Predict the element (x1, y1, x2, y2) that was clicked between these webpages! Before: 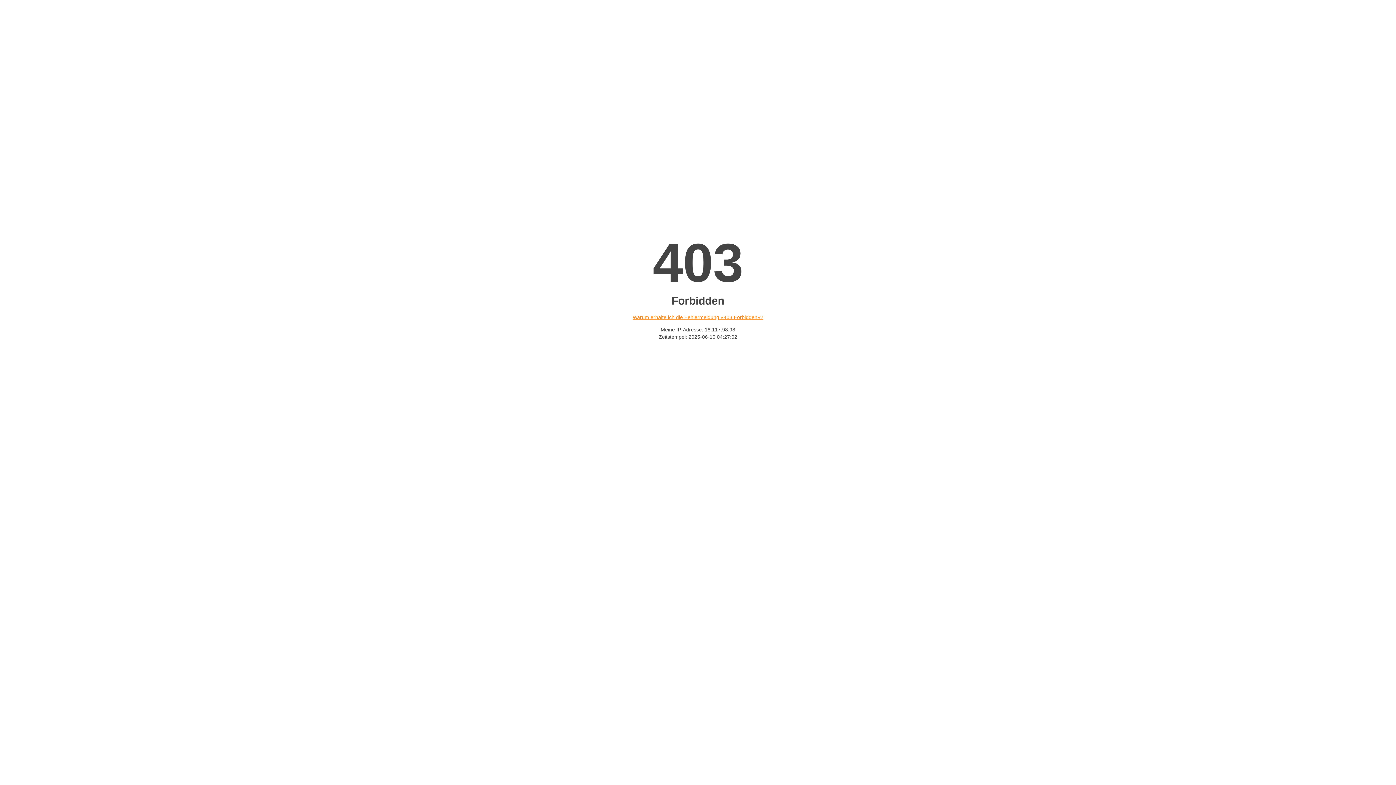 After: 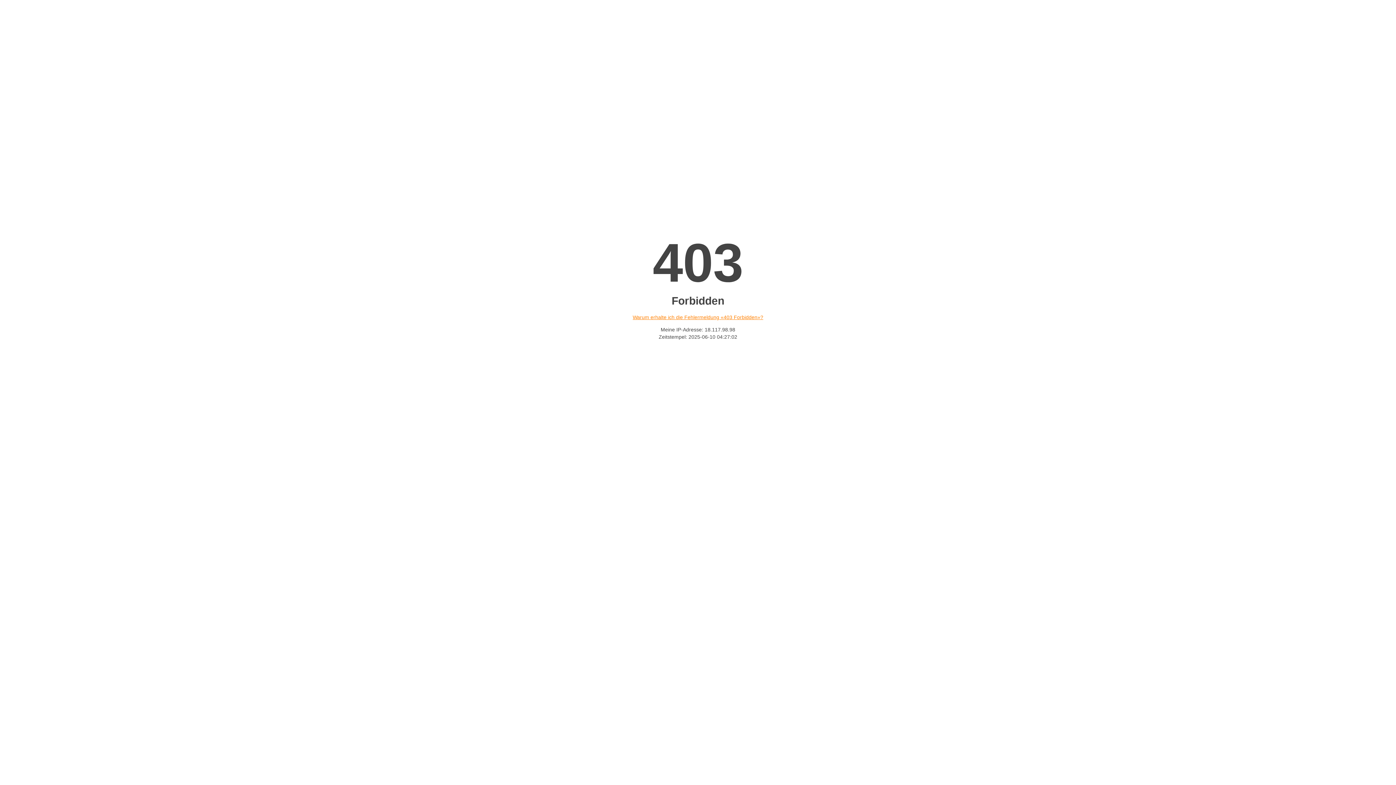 Action: bbox: (632, 314, 763, 320) label: Warum erhalte ich die Fehlermeldung «403 Forbidden»?